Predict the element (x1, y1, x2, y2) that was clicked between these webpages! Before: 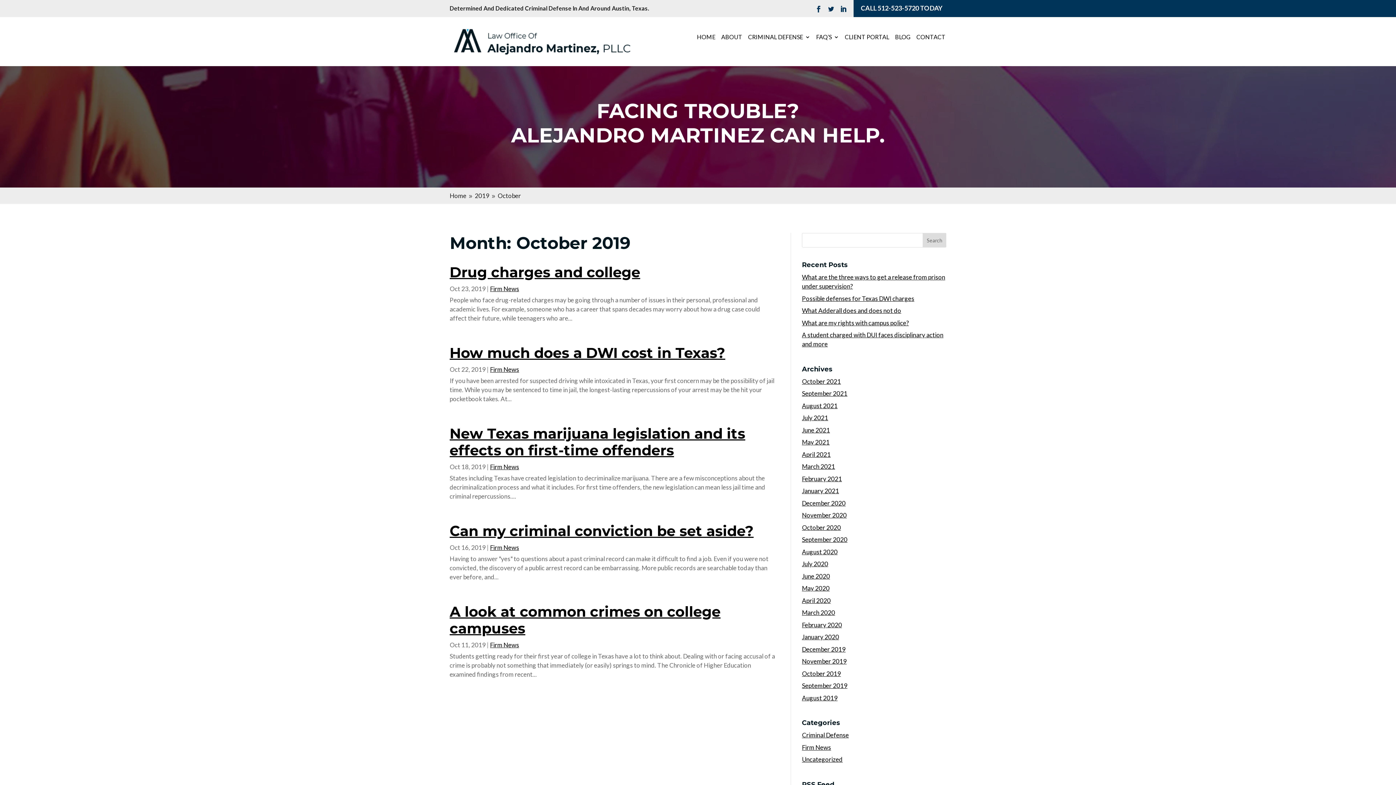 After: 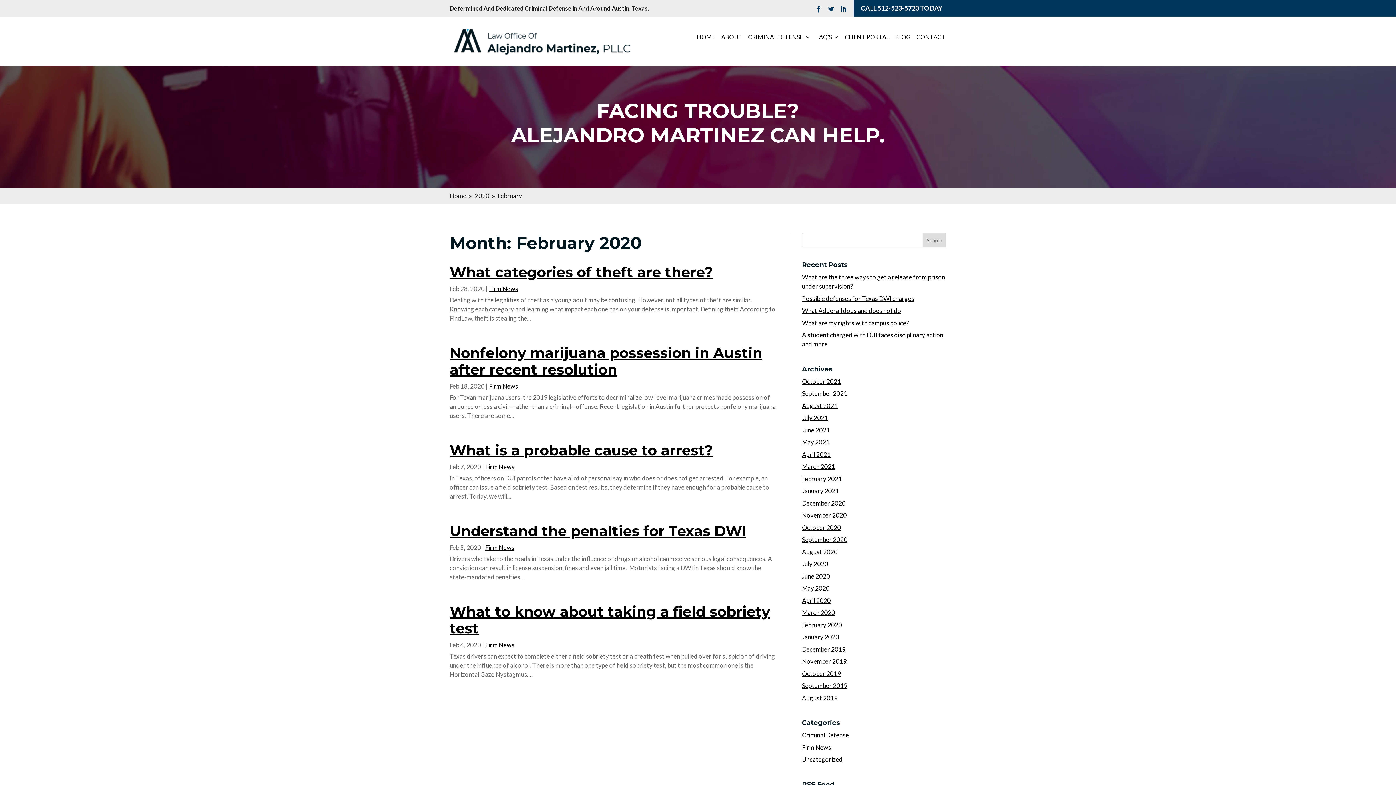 Action: bbox: (802, 621, 842, 628) label: February 2020